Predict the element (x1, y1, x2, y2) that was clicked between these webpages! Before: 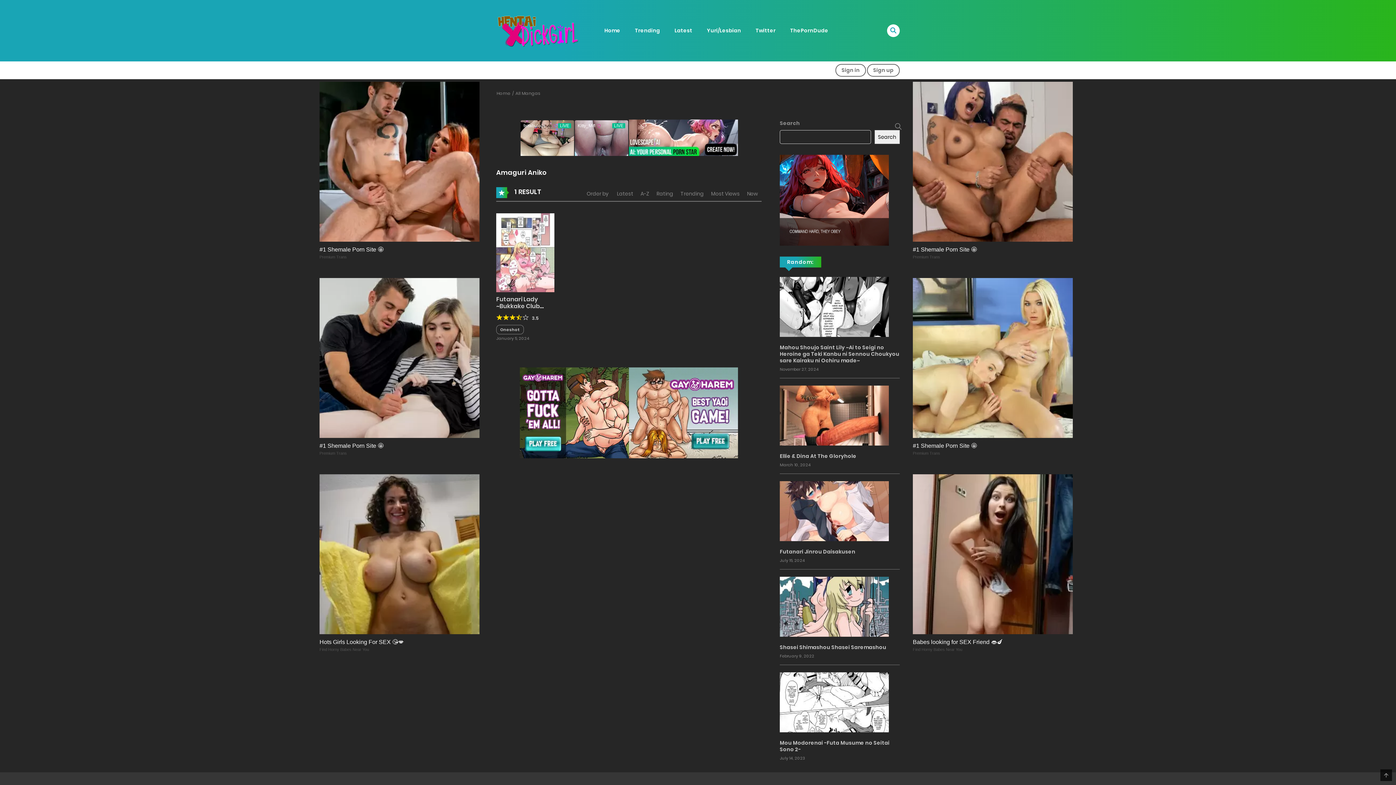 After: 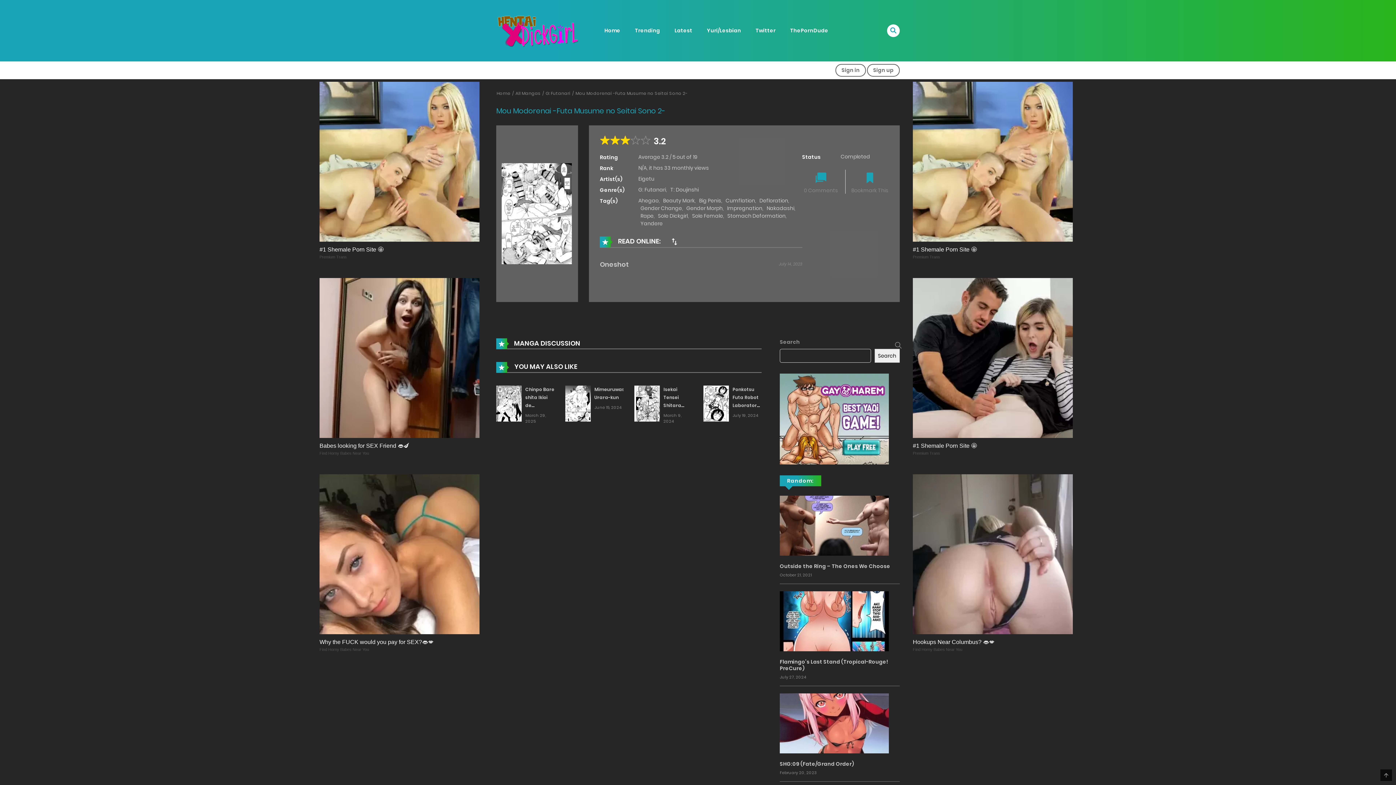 Action: bbox: (780, 698, 889, 705)